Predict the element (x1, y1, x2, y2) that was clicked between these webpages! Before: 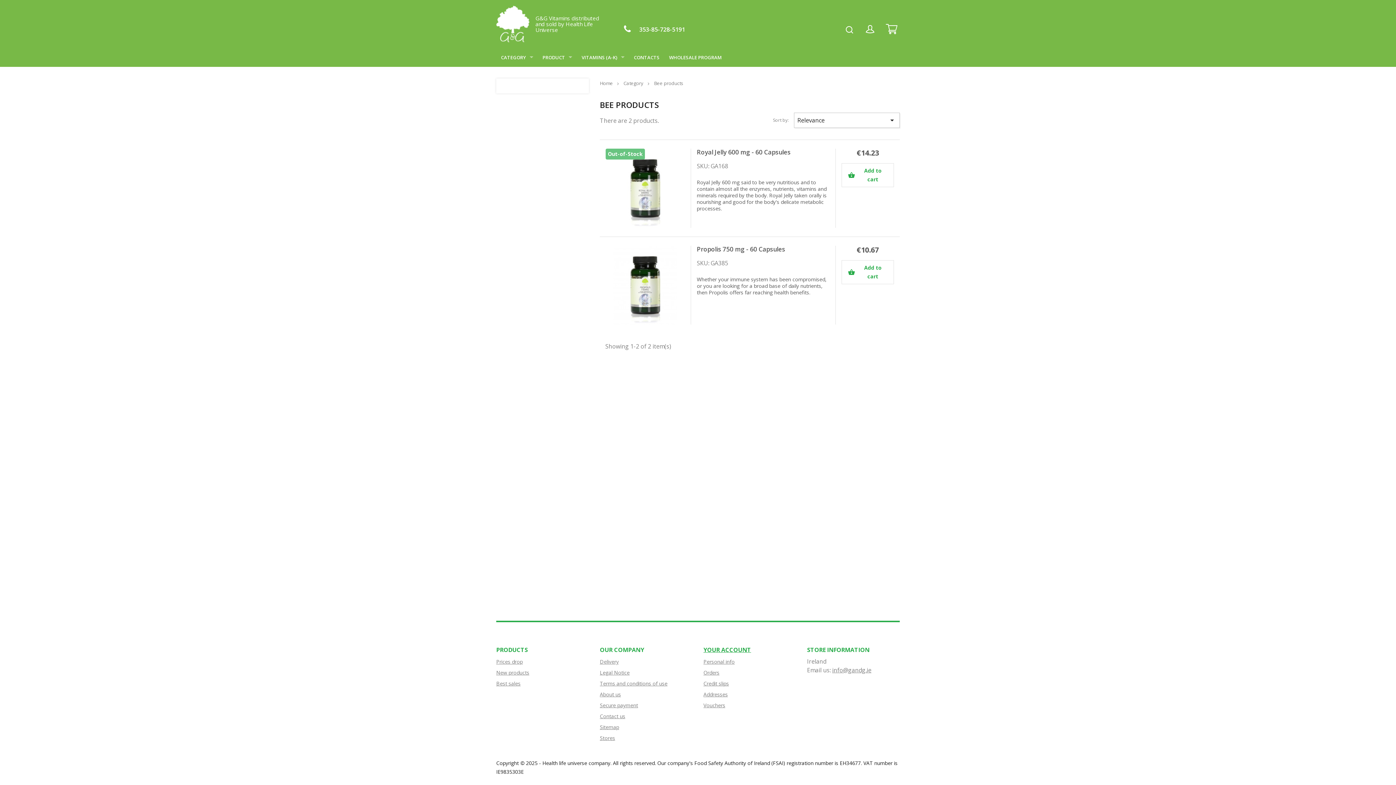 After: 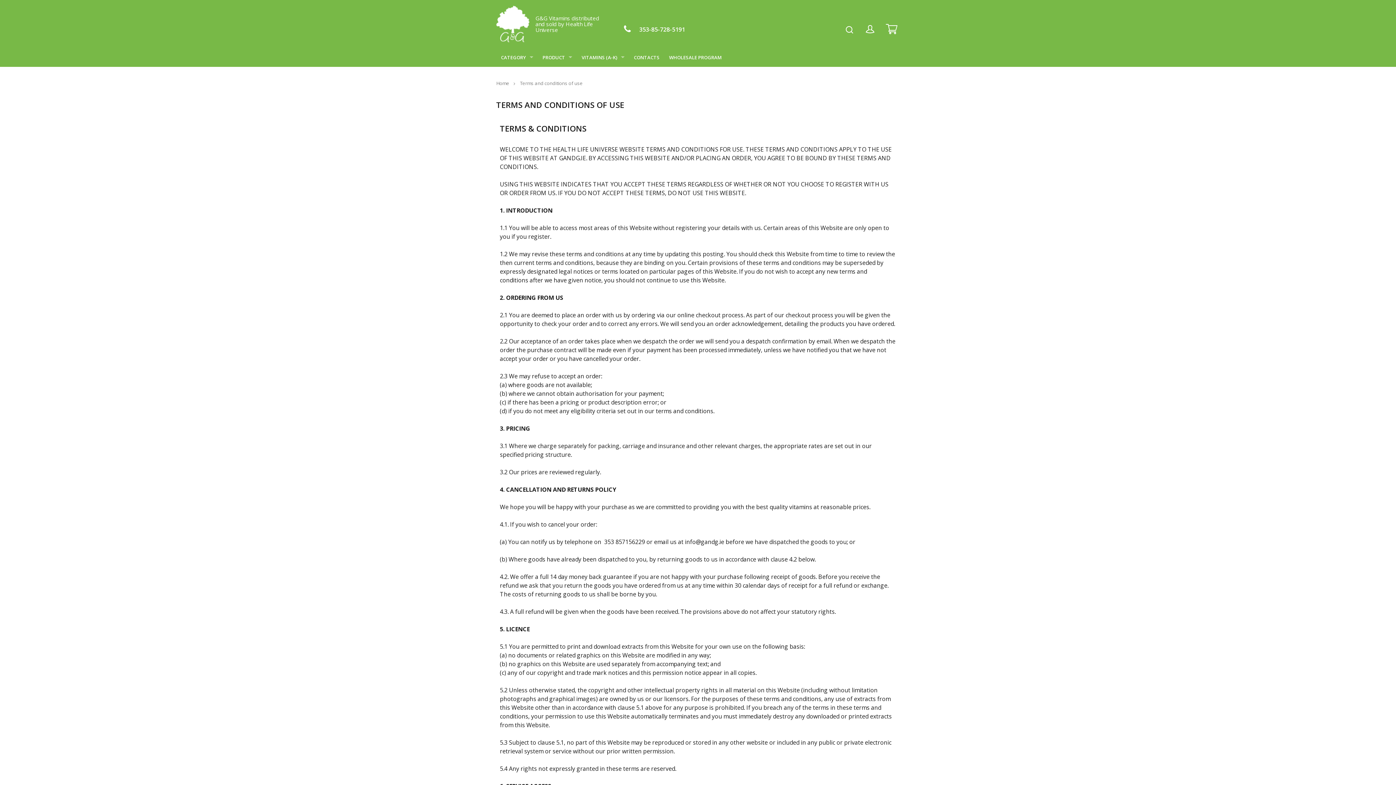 Action: bbox: (600, 680, 667, 687) label: Terms and conditions of use